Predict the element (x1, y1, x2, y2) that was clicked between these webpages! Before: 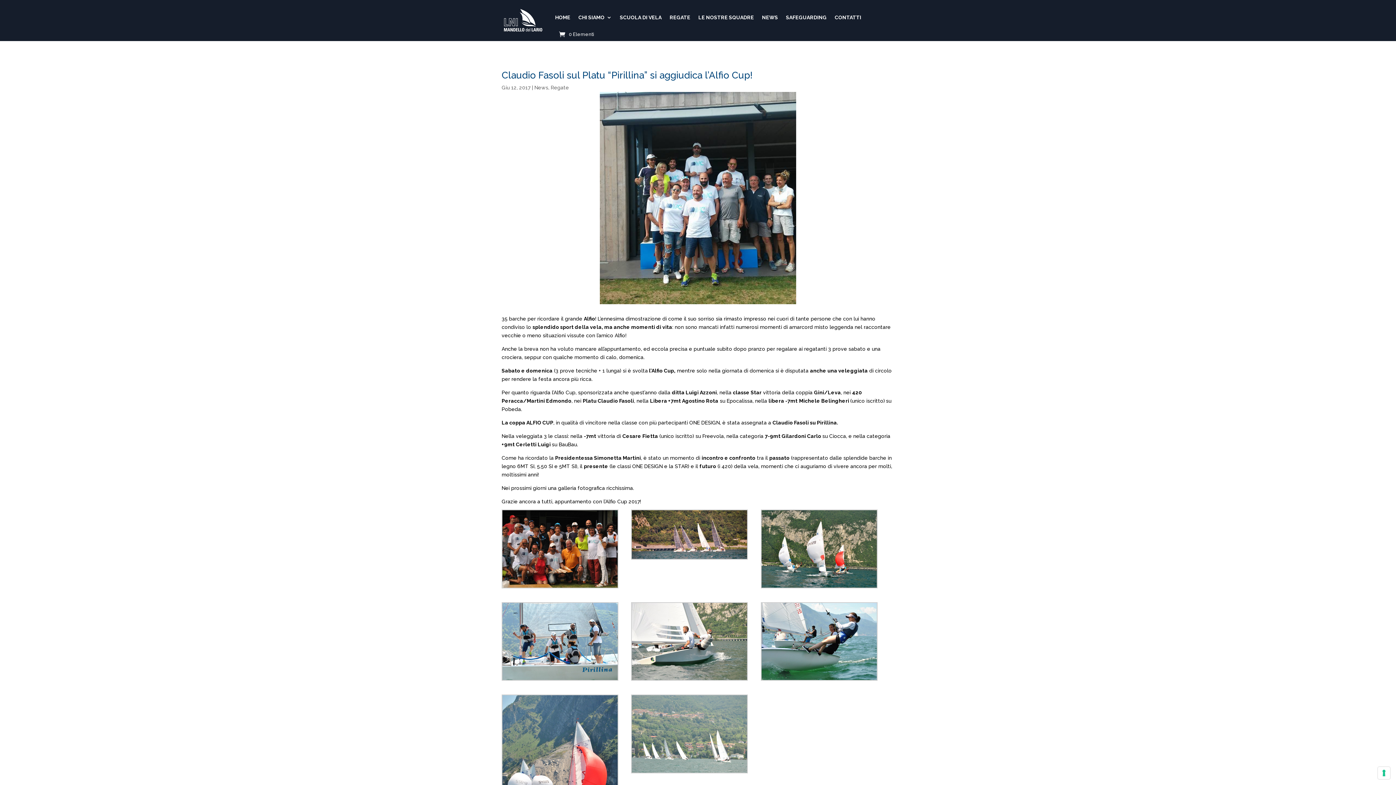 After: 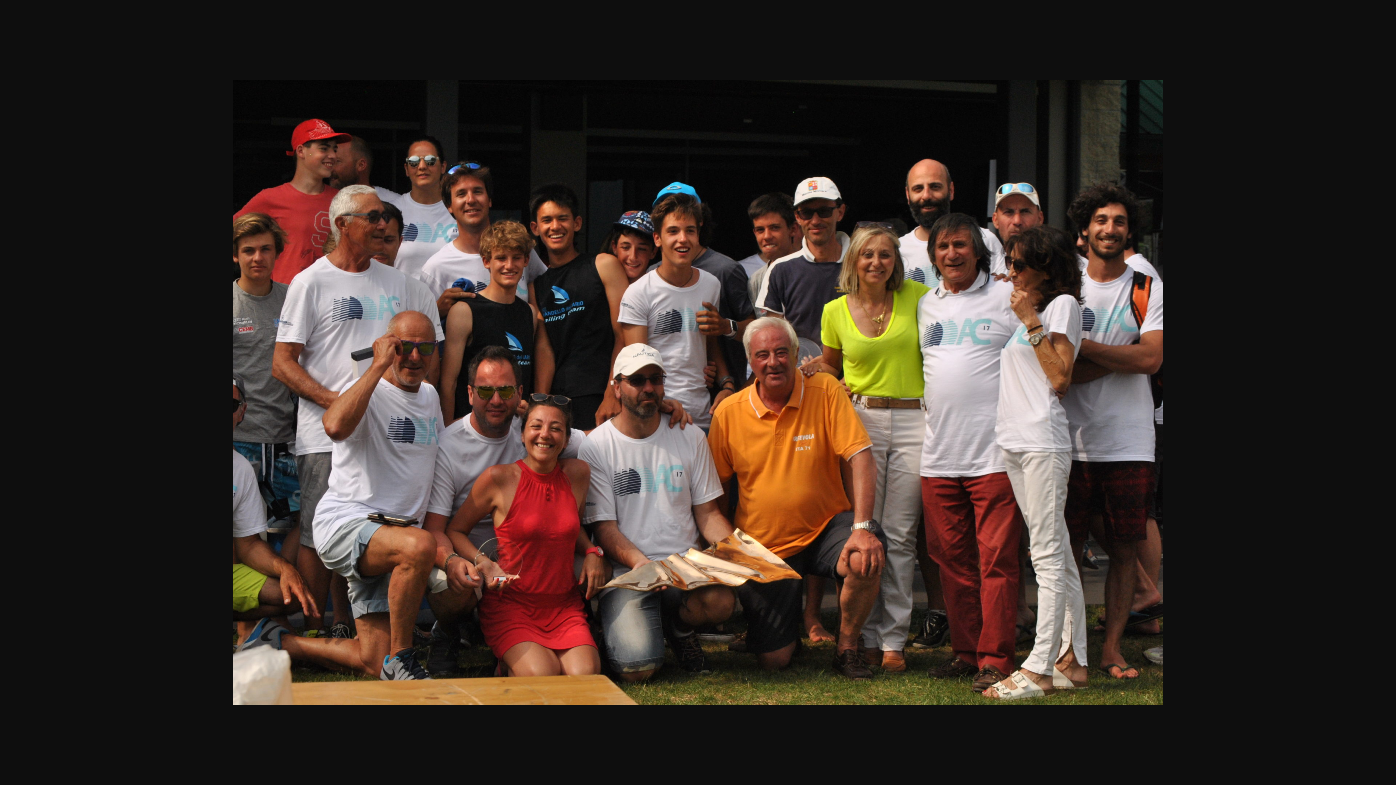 Action: bbox: (501, 509, 618, 591)